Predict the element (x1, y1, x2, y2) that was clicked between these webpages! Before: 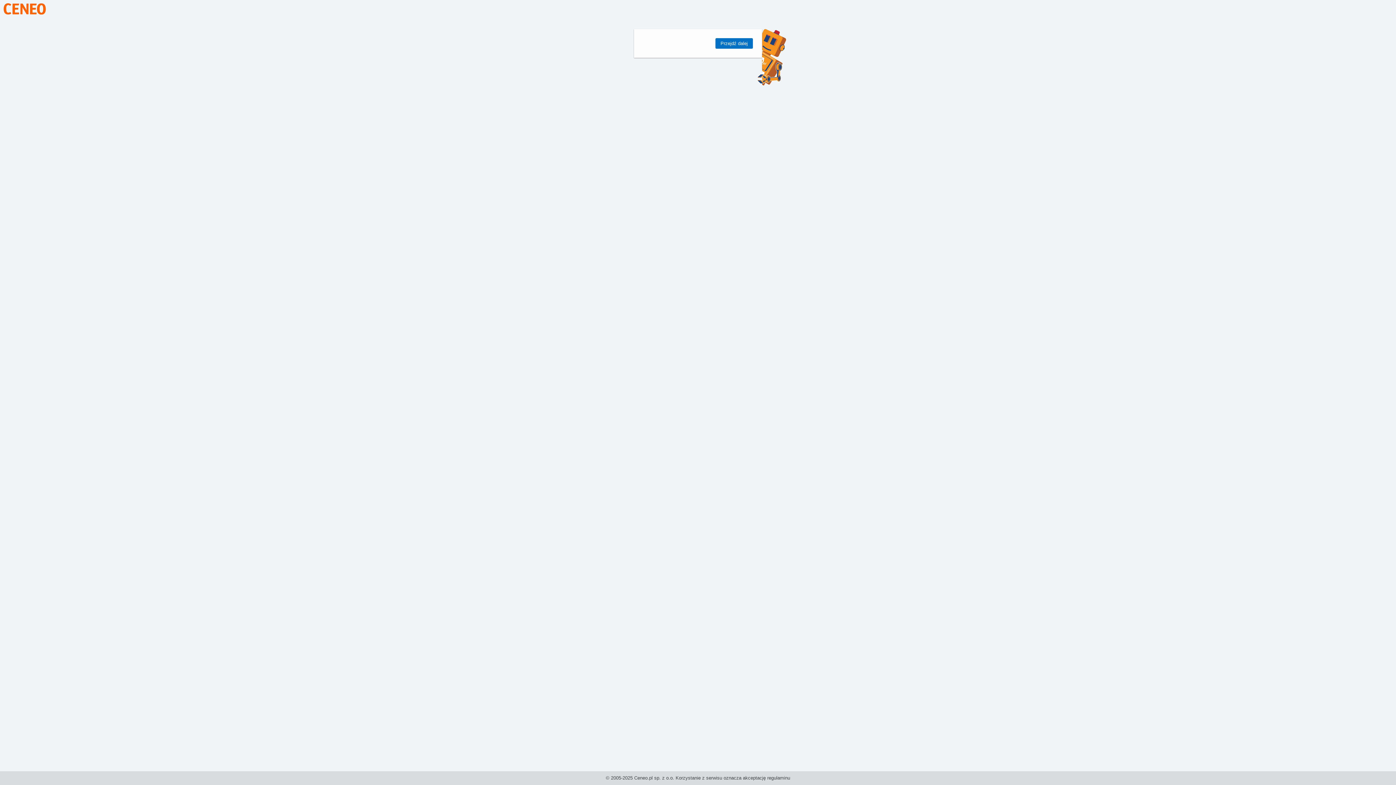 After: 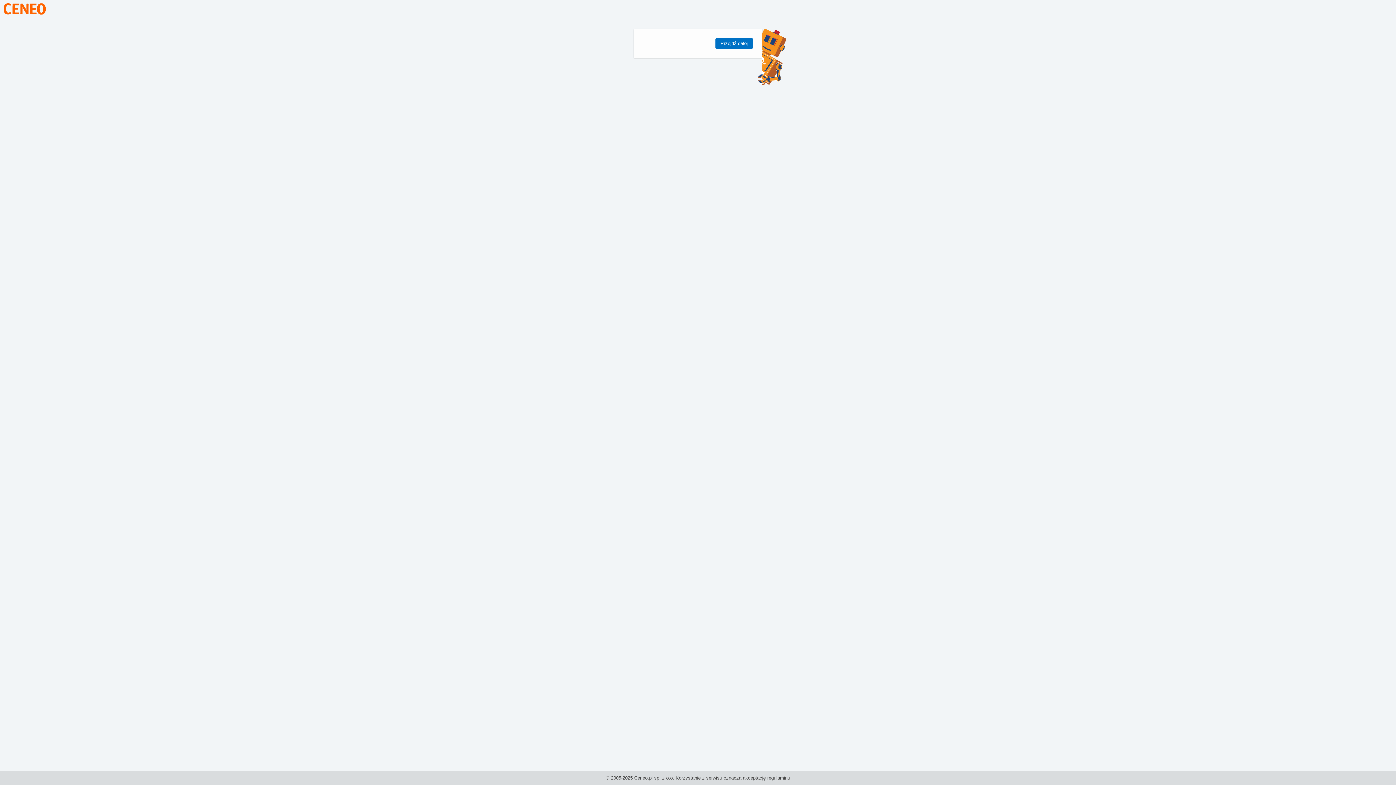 Action: bbox: (3, 10, 45, 15)